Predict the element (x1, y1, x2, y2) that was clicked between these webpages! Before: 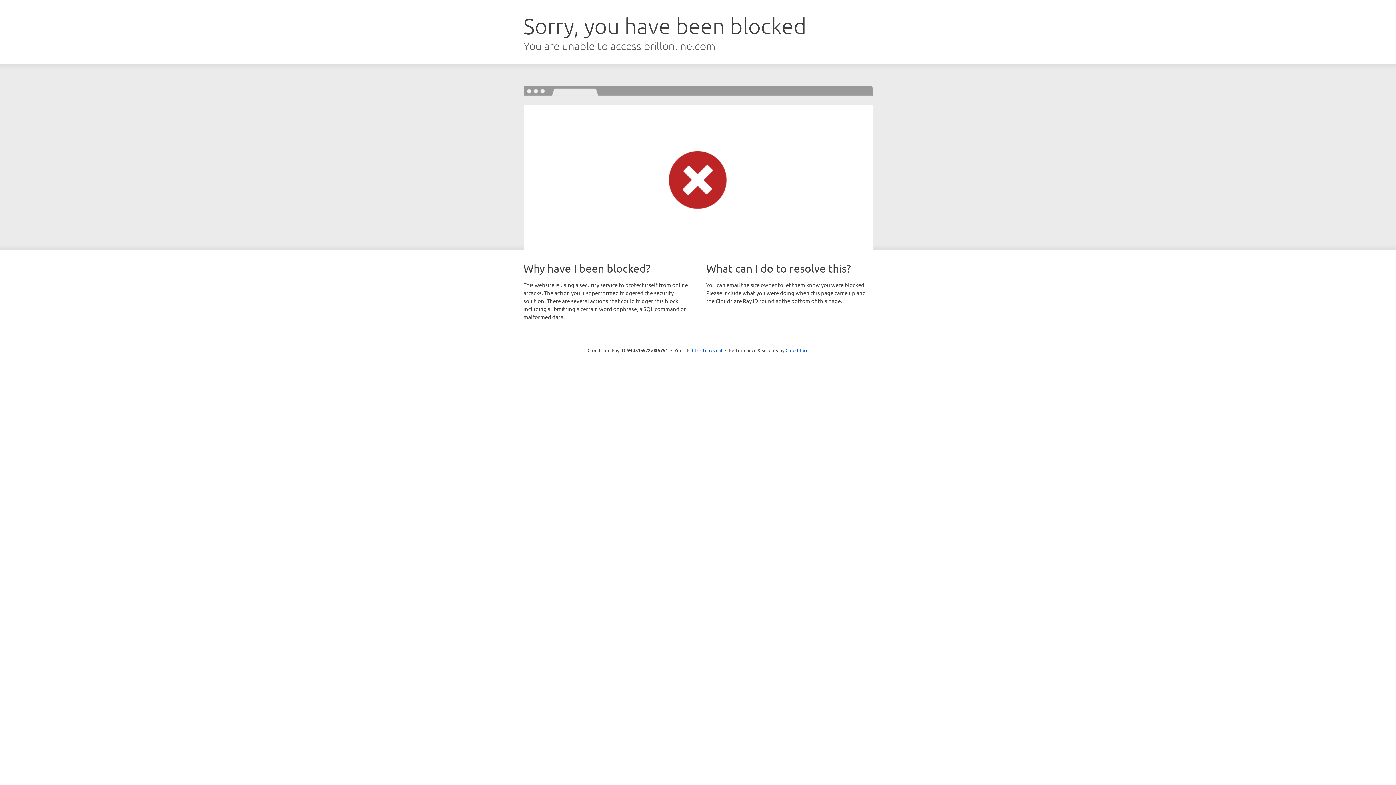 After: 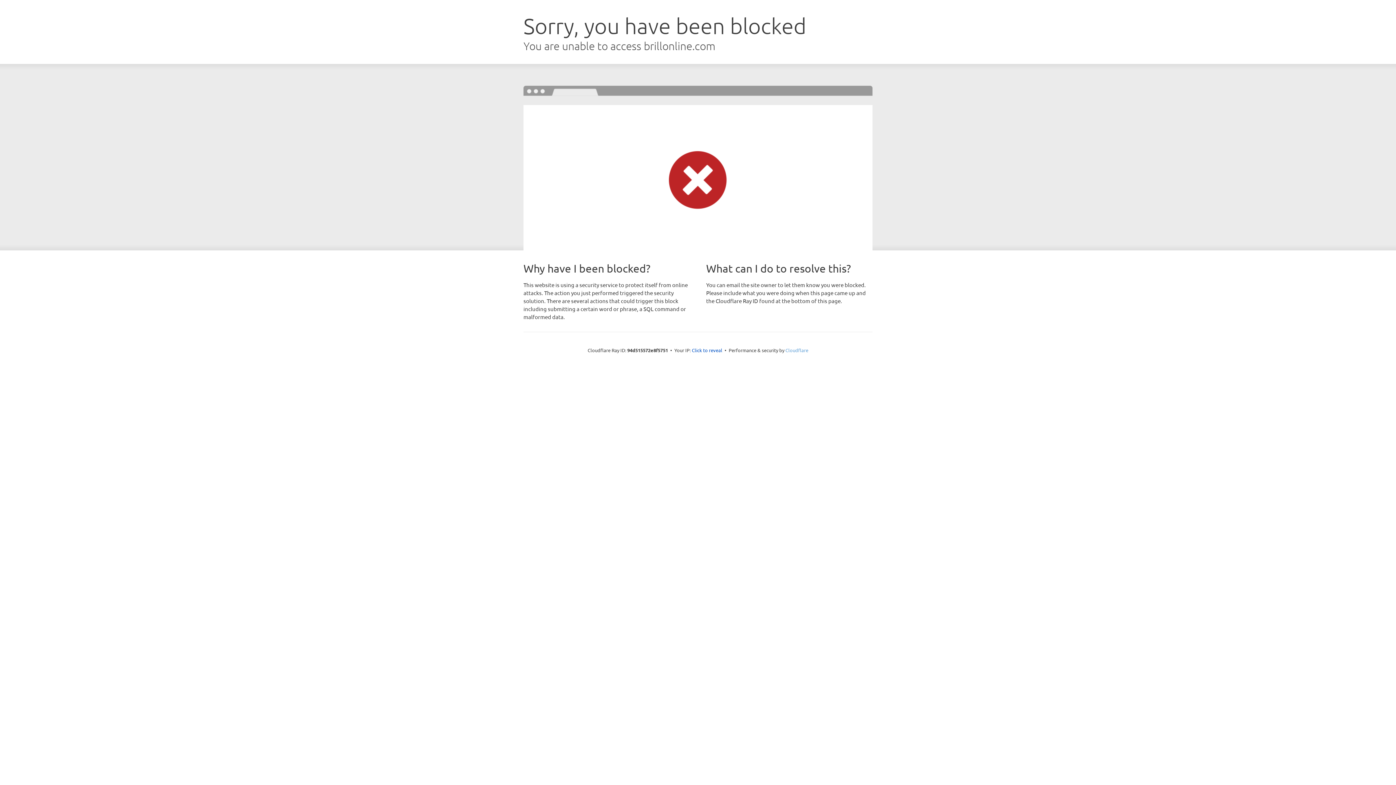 Action: bbox: (785, 347, 808, 353) label: Cloudflare